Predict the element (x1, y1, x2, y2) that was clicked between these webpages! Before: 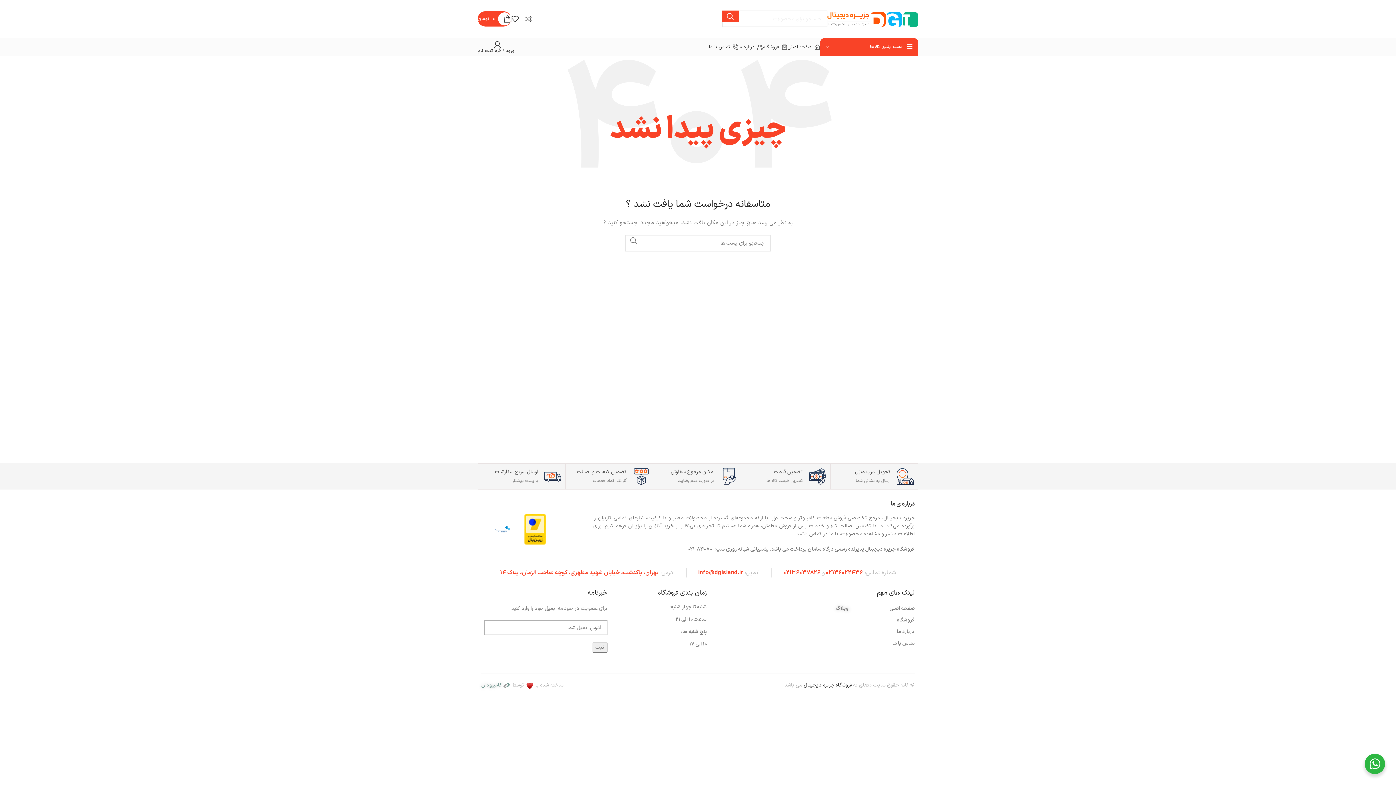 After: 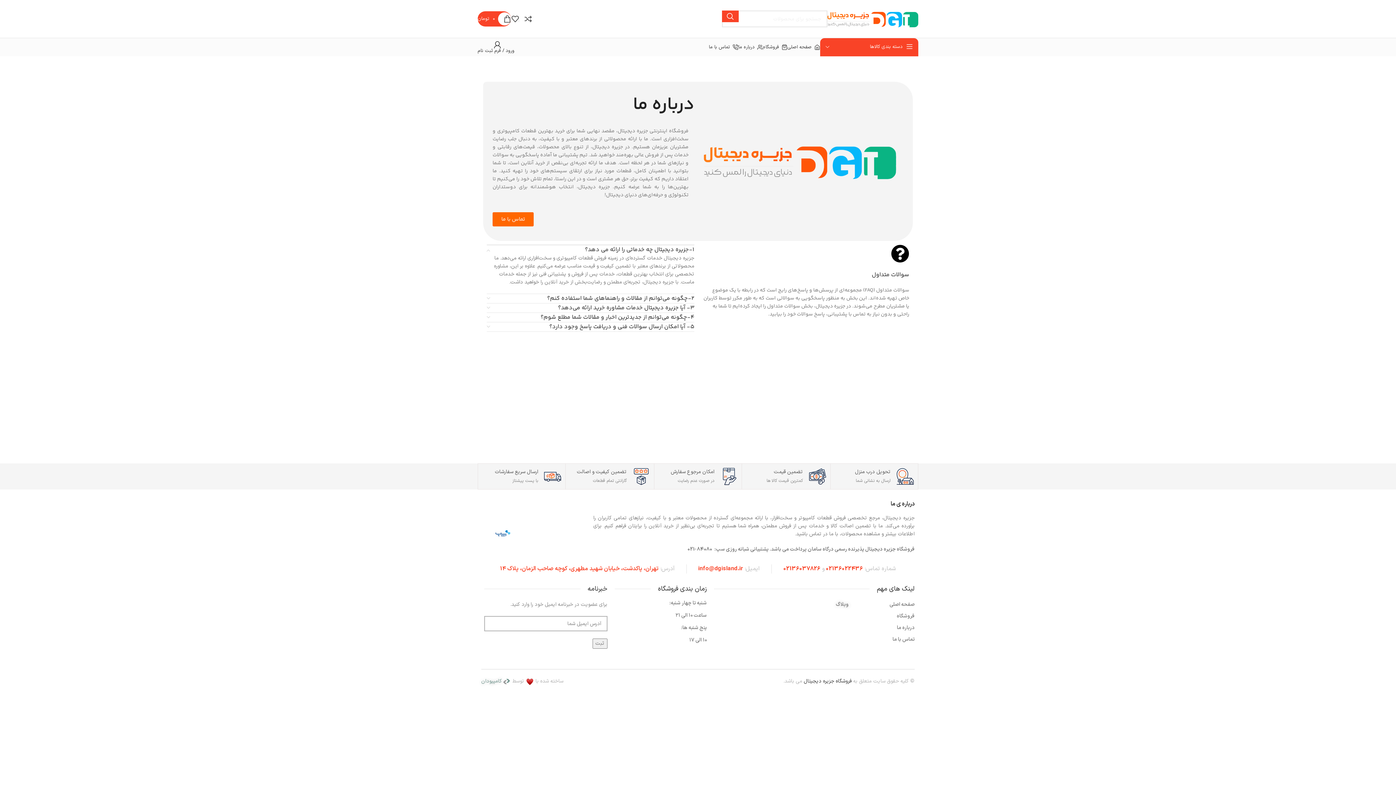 Action: bbox: (738, 40, 763, 54) label: درباره ما